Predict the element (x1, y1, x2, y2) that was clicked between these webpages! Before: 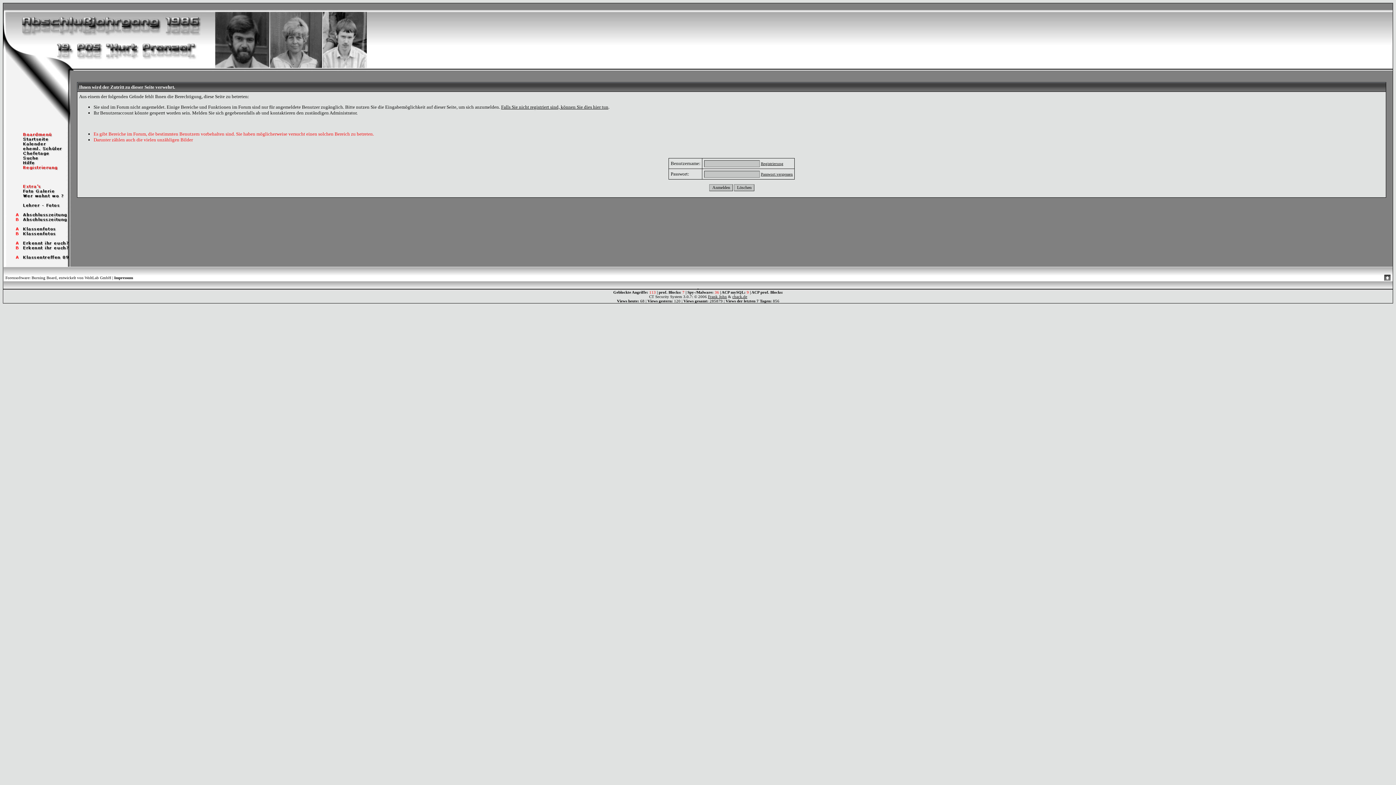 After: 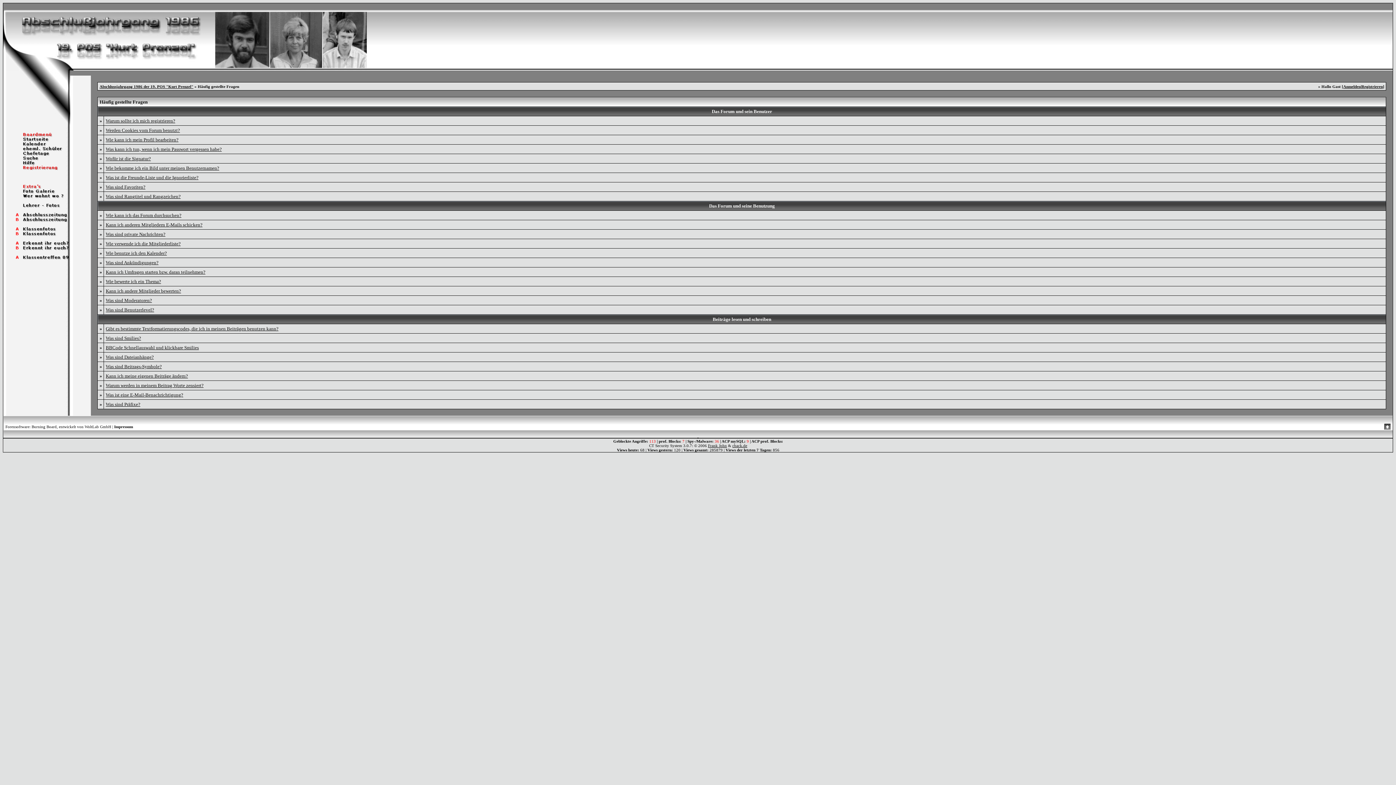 Action: bbox: (3, 160, 70, 166)